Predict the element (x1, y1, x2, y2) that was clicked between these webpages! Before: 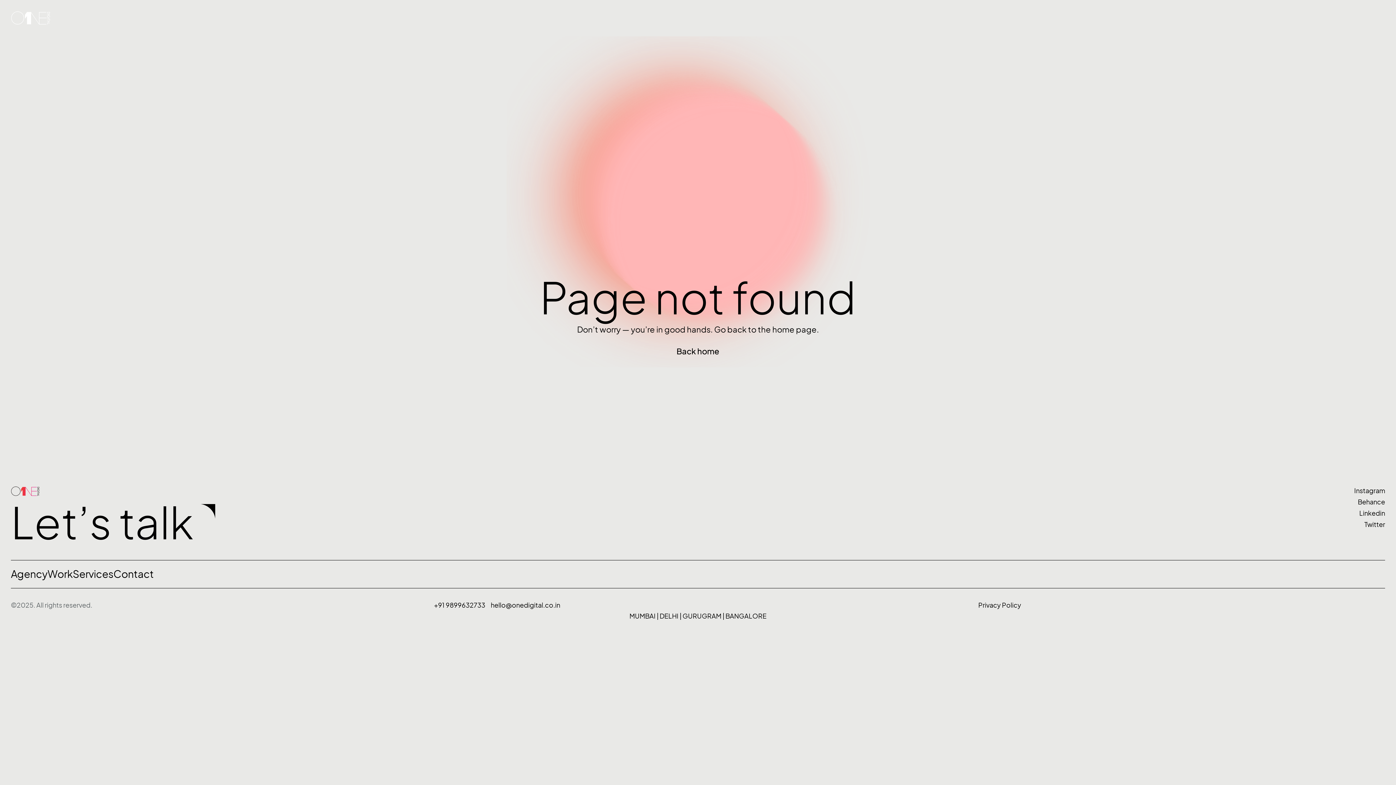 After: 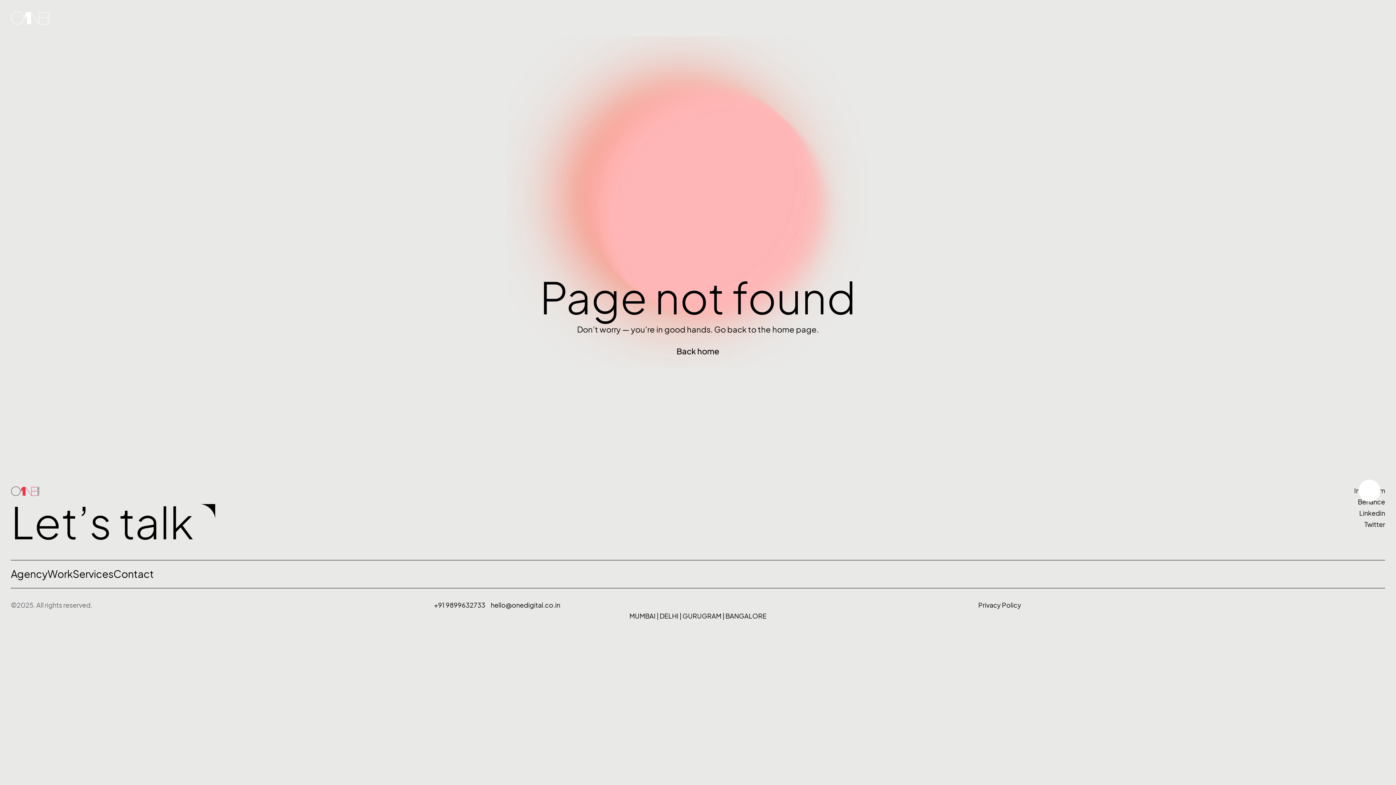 Action: label: Instagram bbox: (1354, 485, 1385, 496)